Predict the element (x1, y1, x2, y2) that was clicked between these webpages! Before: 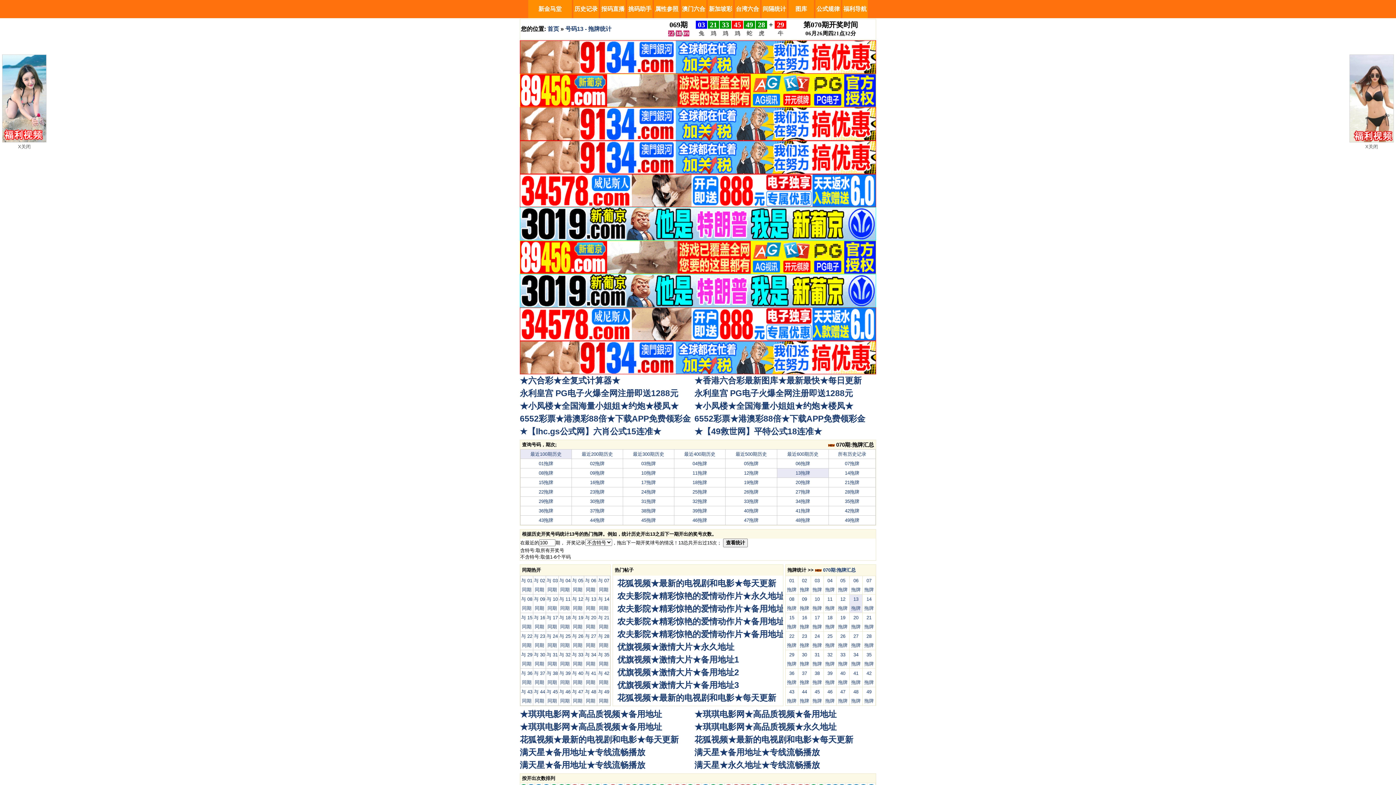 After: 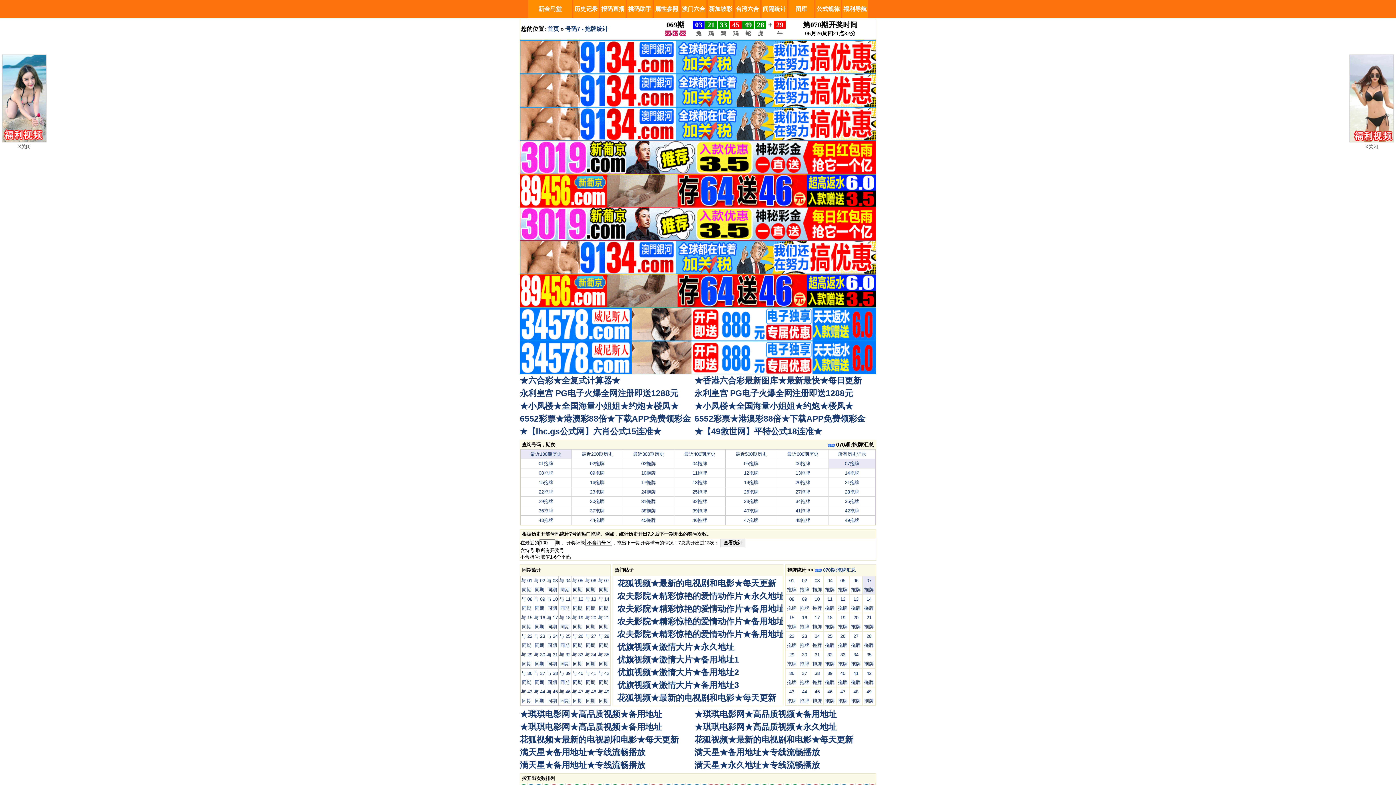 Action: bbox: (845, 461, 859, 466) label: 07拖牌